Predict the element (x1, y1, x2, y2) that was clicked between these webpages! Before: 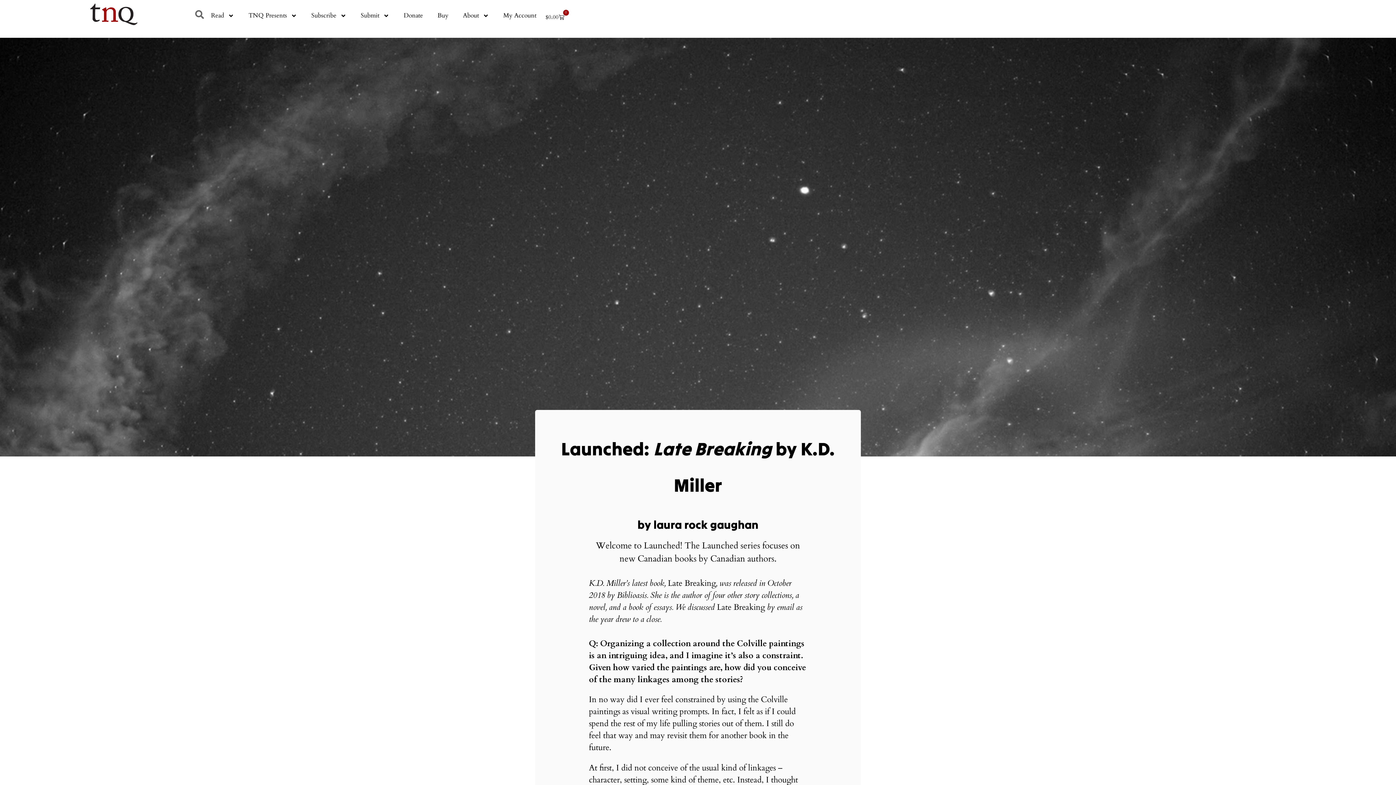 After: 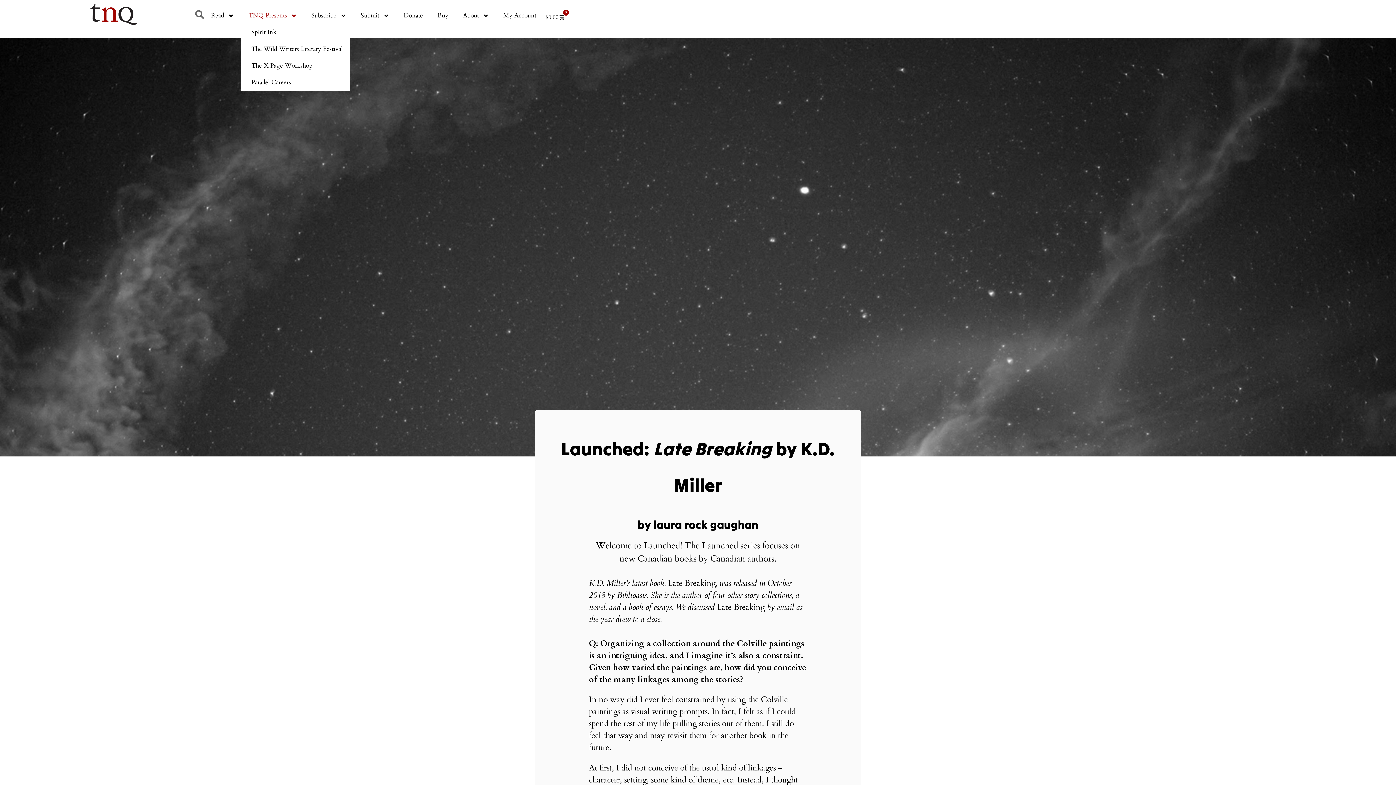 Action: label: TNQ Presents bbox: (241, 7, 304, 24)